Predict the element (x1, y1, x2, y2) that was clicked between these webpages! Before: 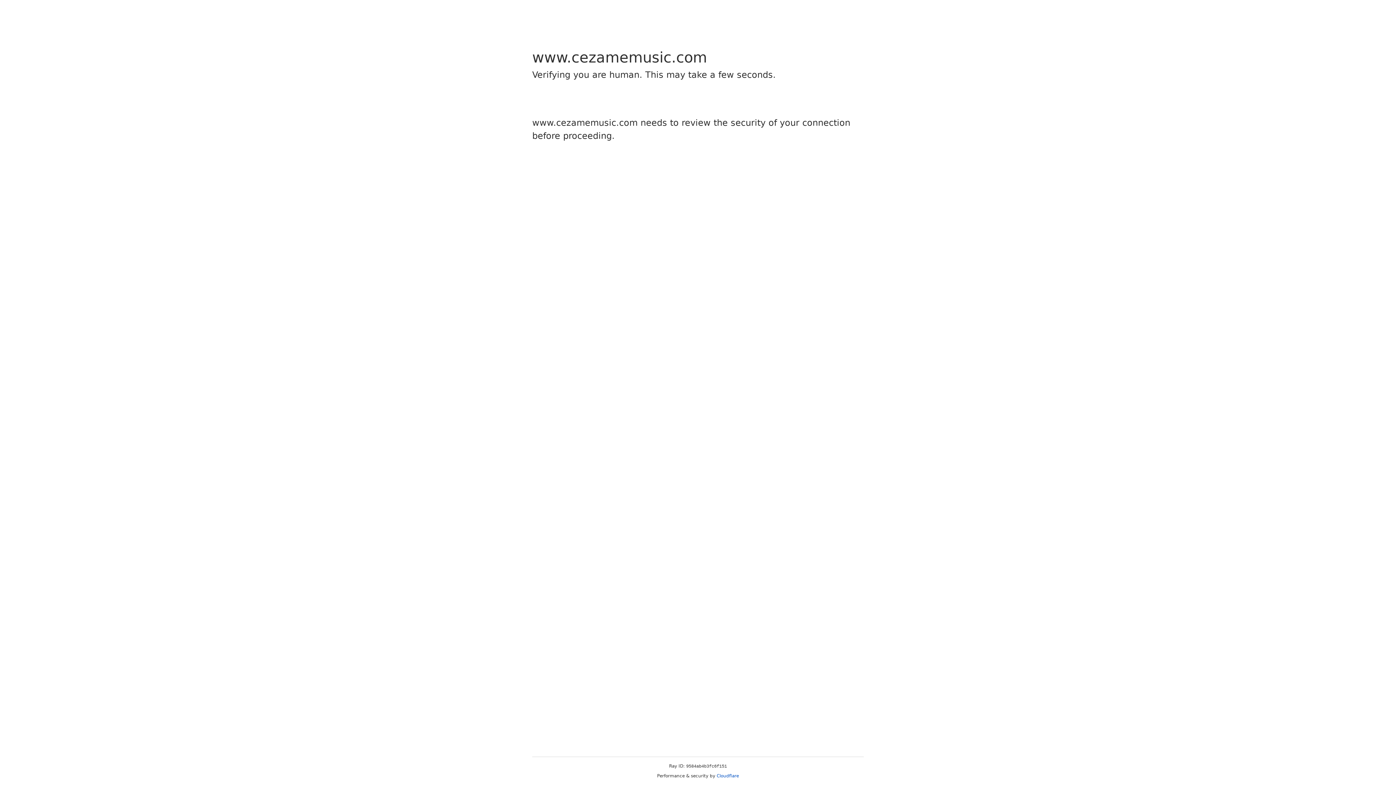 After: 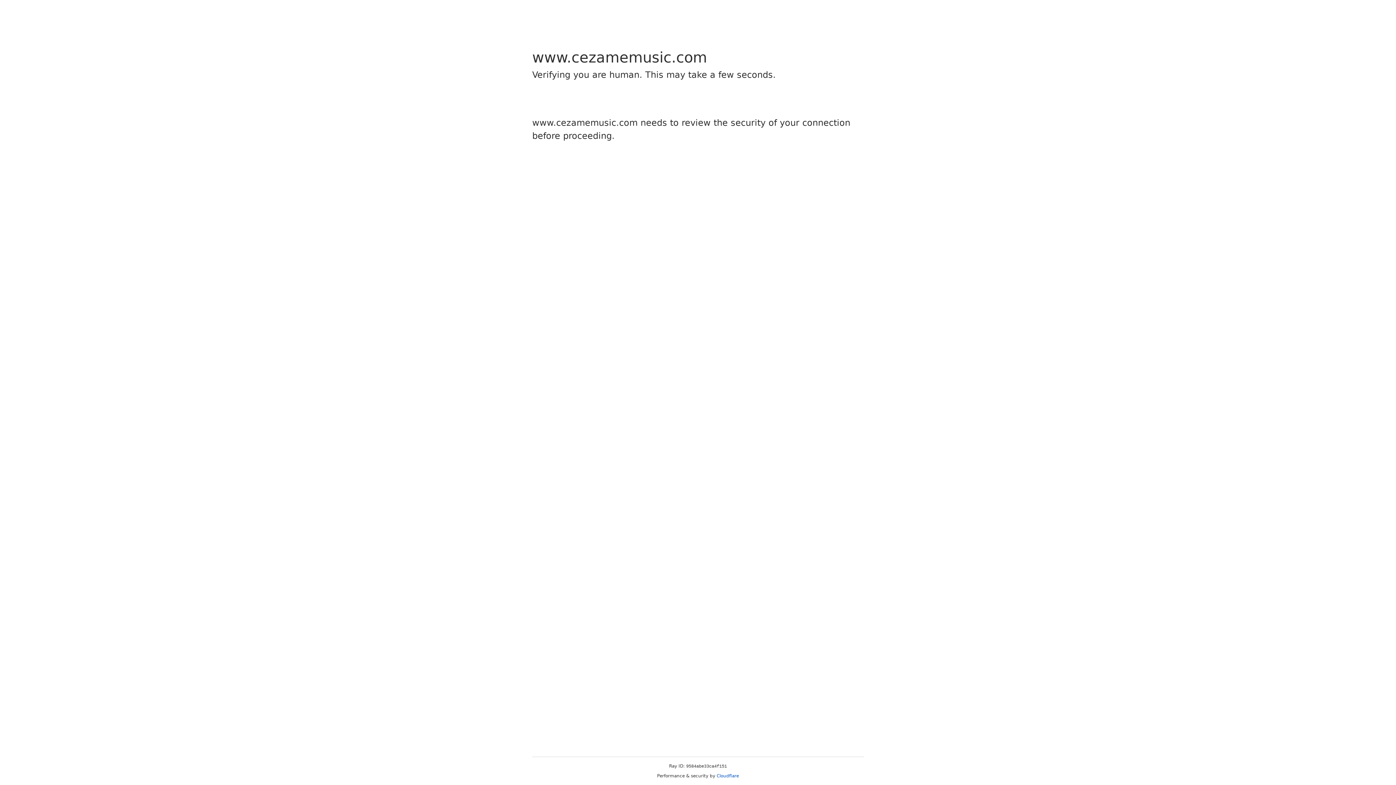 Action: label: Cloudflare bbox: (716, 773, 739, 778)